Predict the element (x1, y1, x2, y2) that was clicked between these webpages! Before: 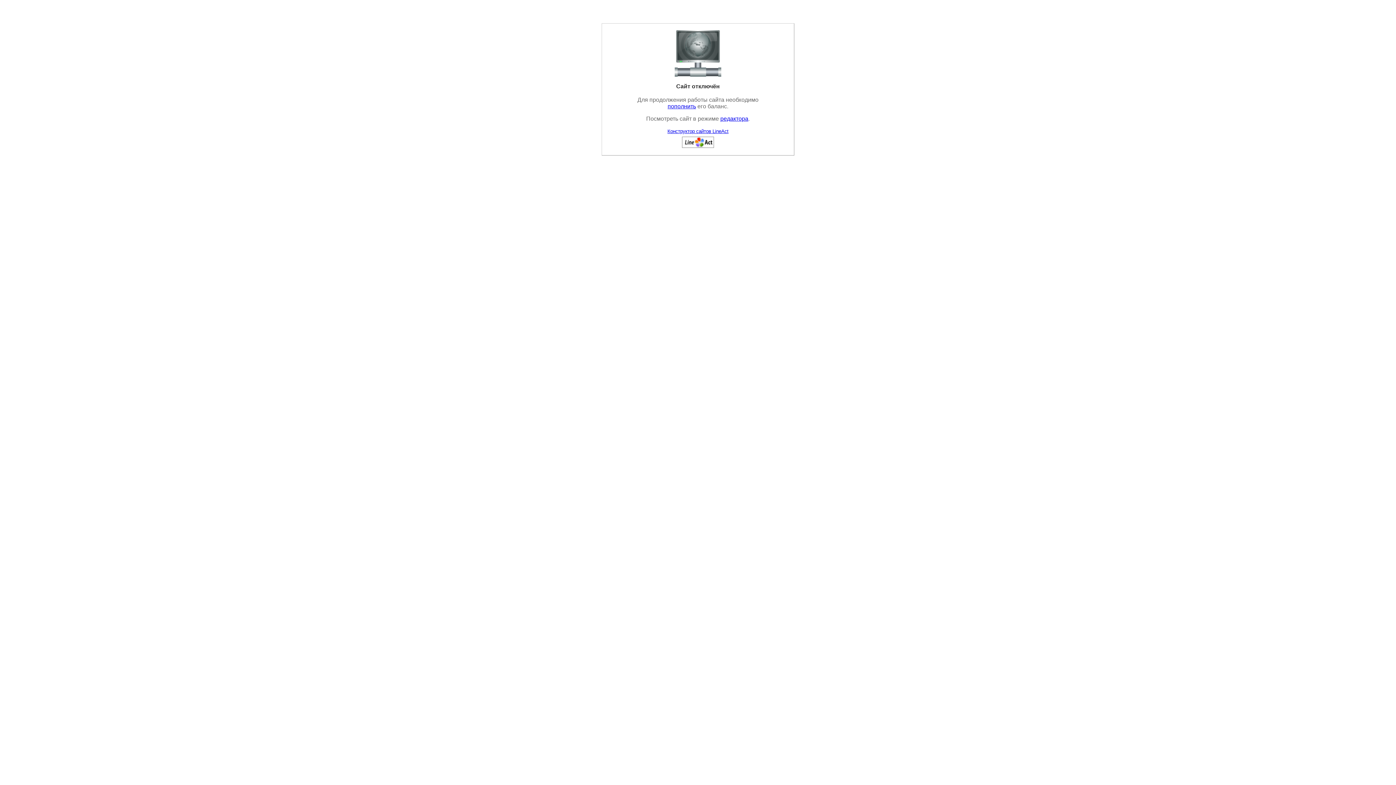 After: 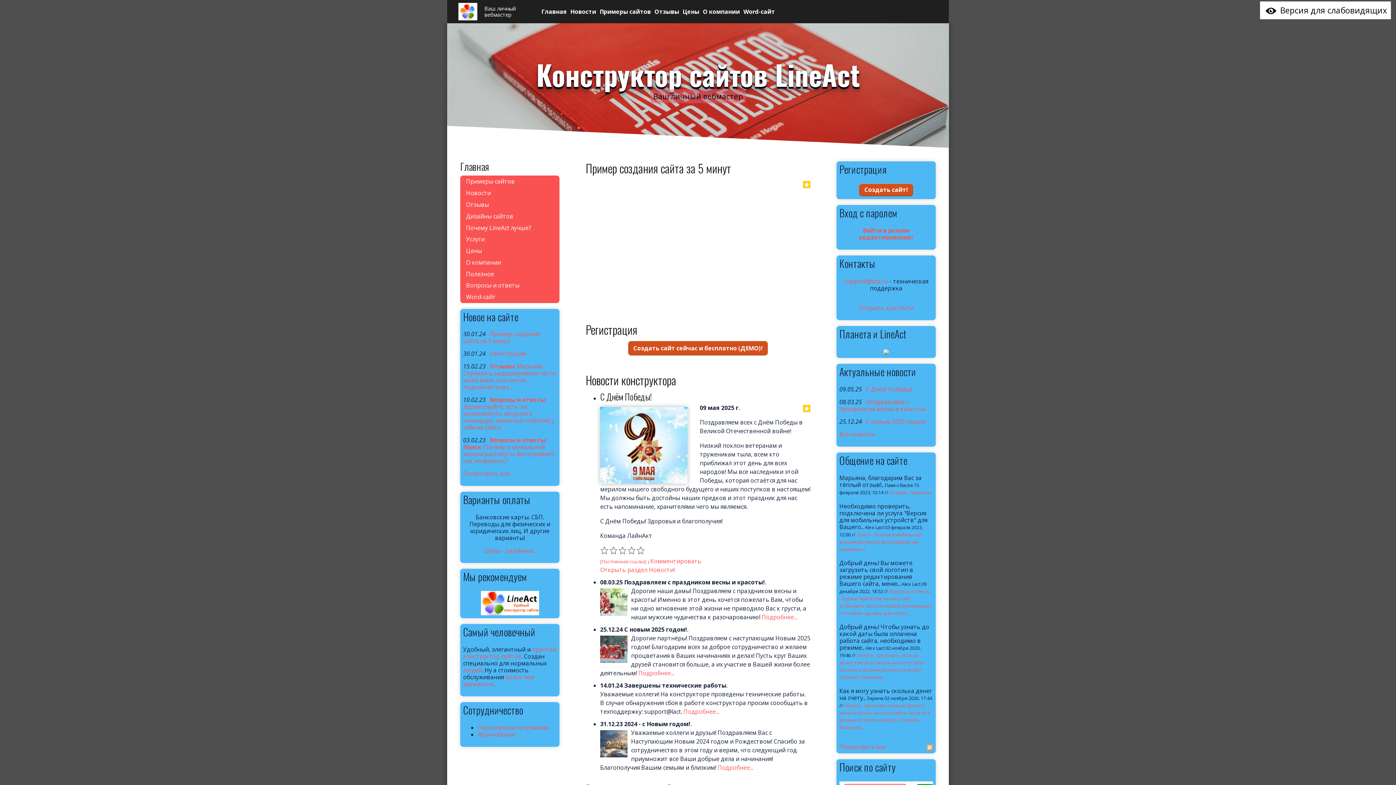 Action: bbox: (667, 128, 728, 134) label: Конструктор сайтов LineAct